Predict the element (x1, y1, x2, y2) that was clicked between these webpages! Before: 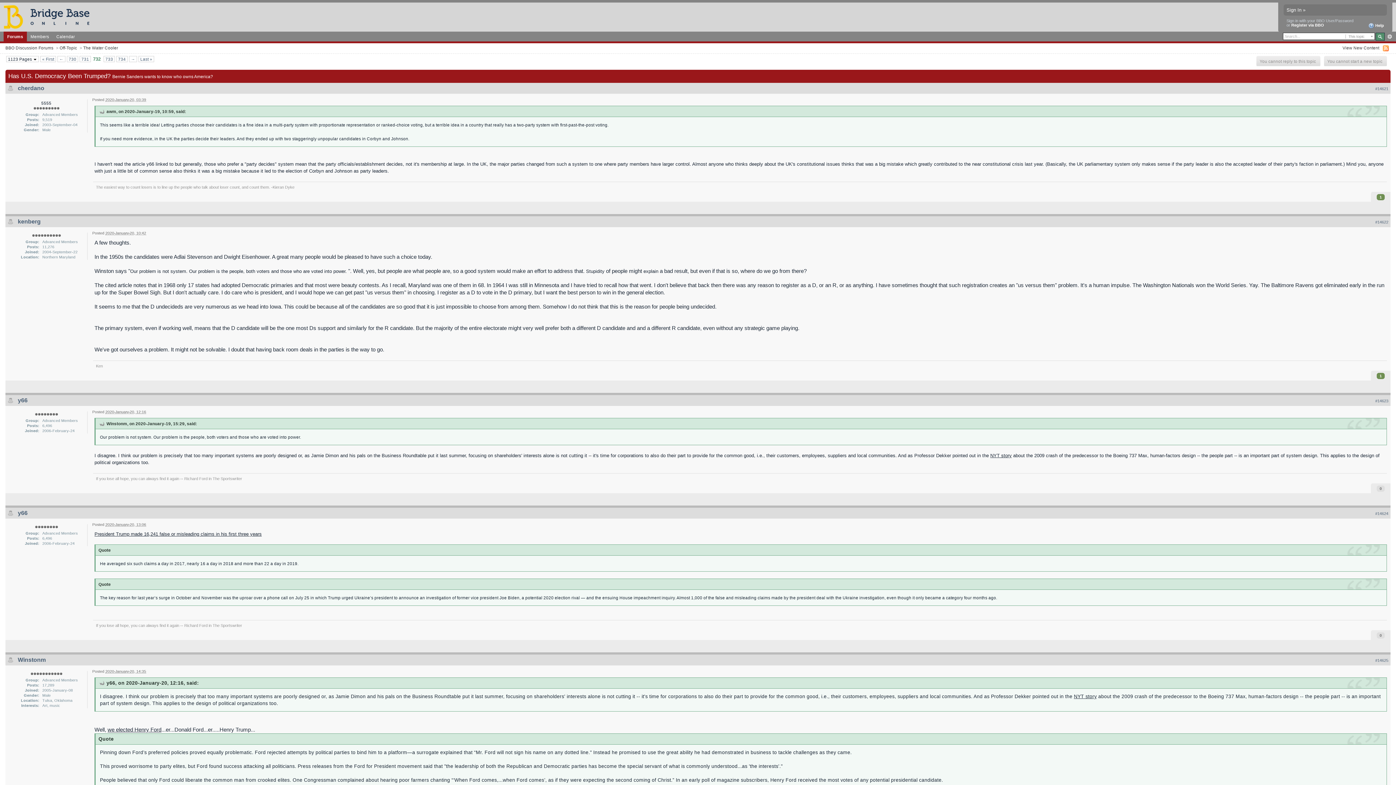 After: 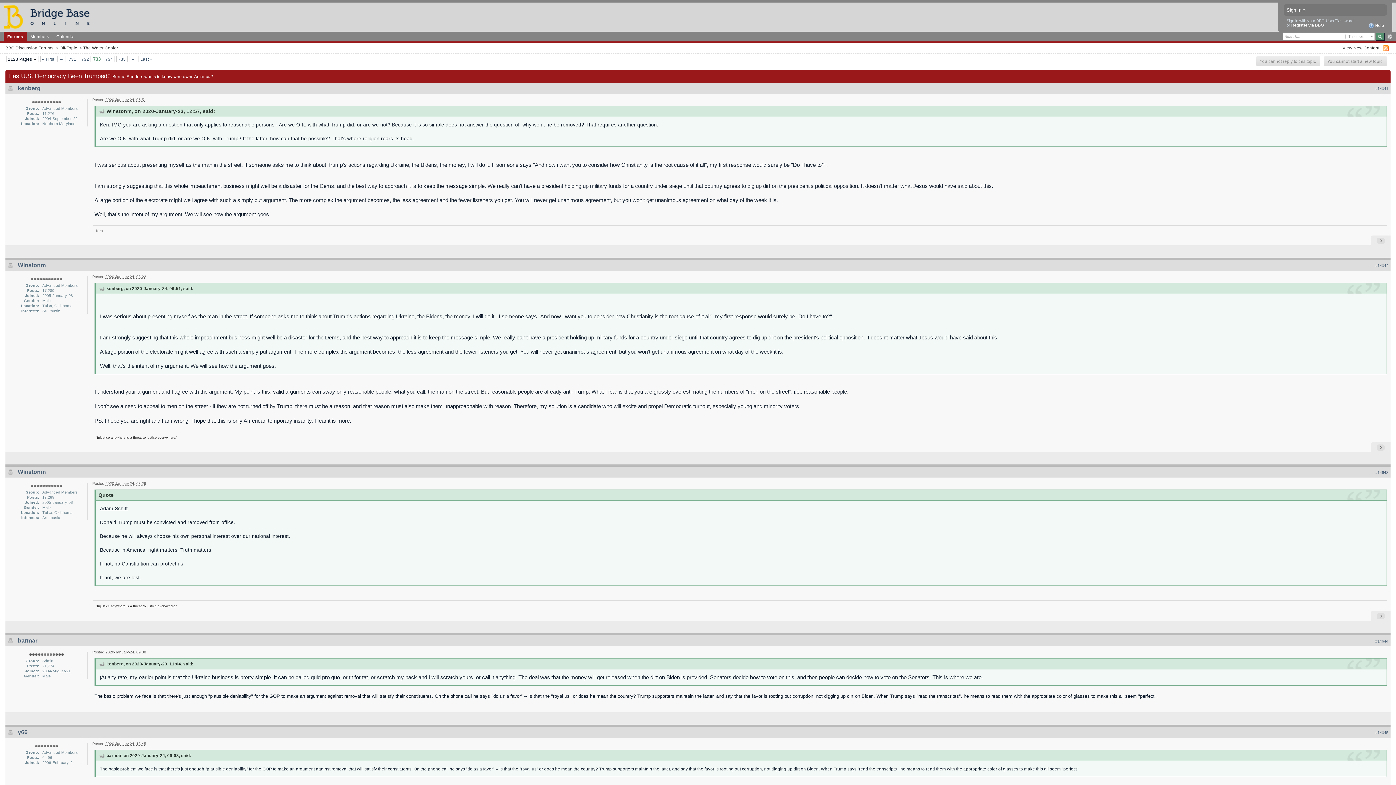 Action: label: 733 bbox: (104, 56, 114, 61)